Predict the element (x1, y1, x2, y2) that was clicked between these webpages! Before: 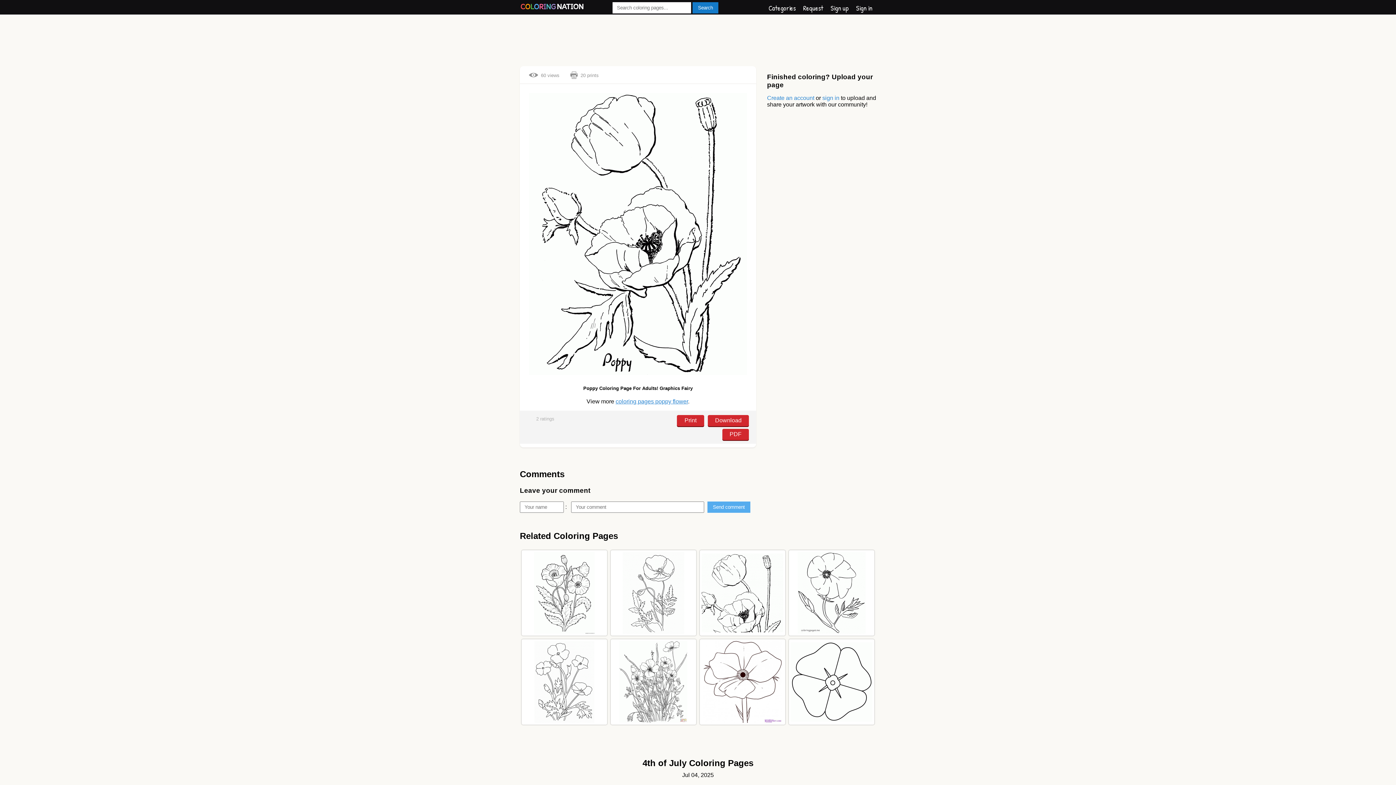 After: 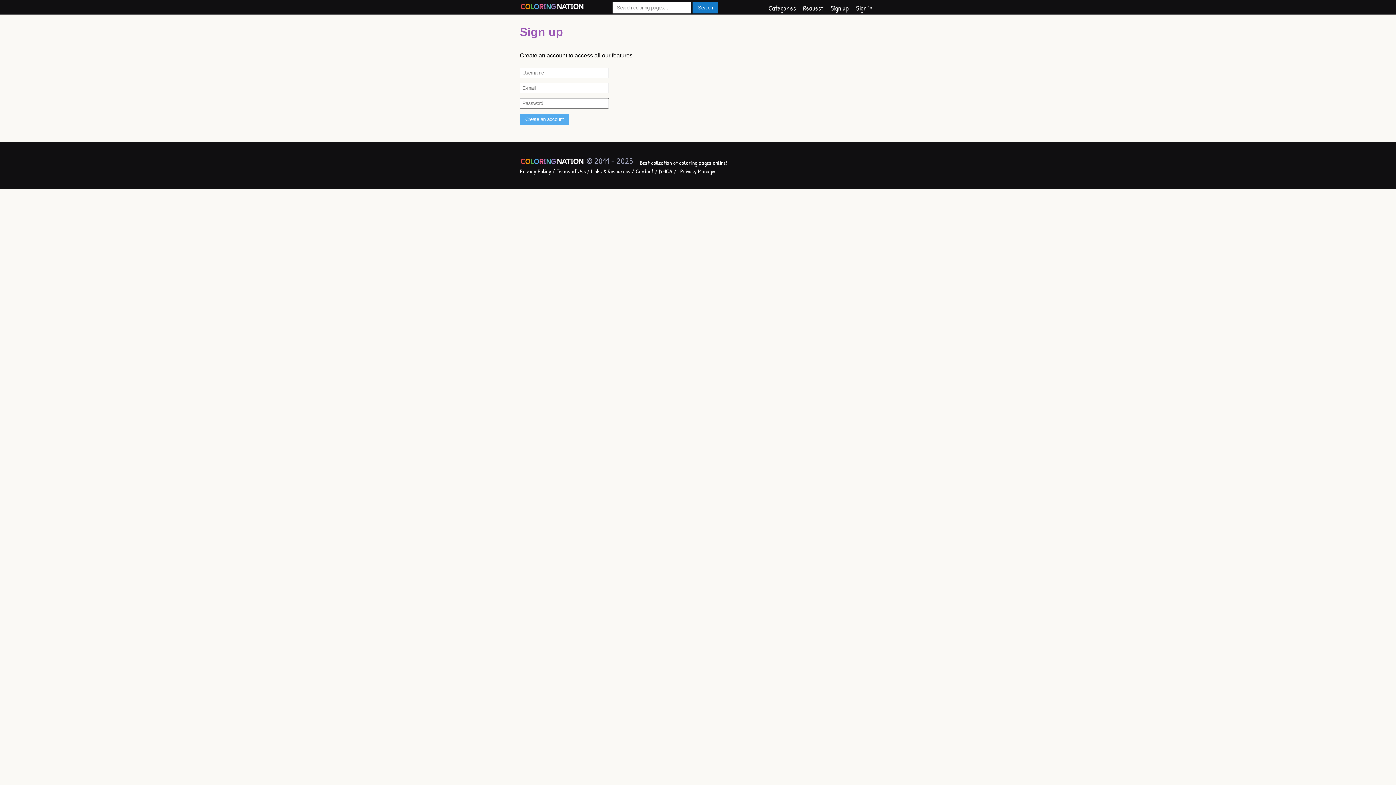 Action: label: Create an account bbox: (767, 94, 814, 100)